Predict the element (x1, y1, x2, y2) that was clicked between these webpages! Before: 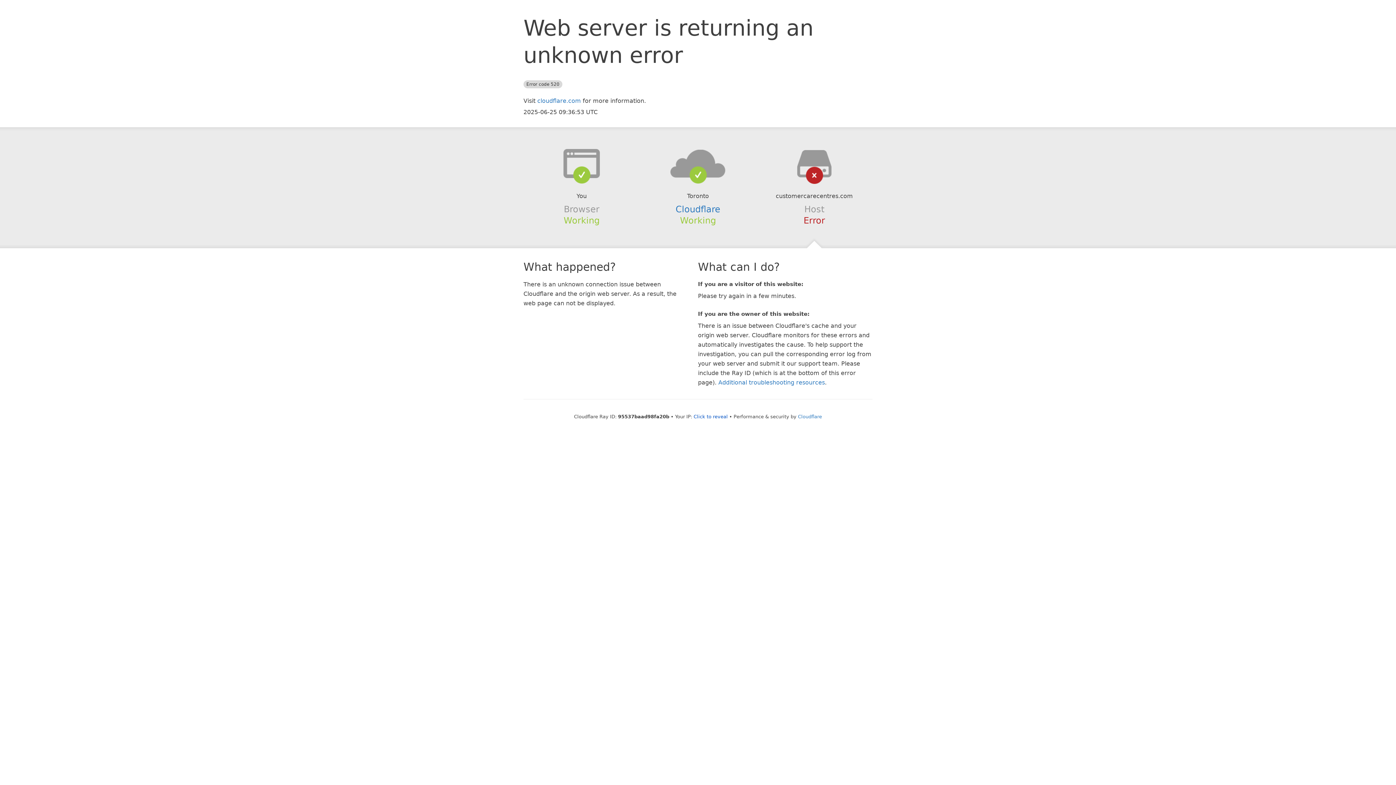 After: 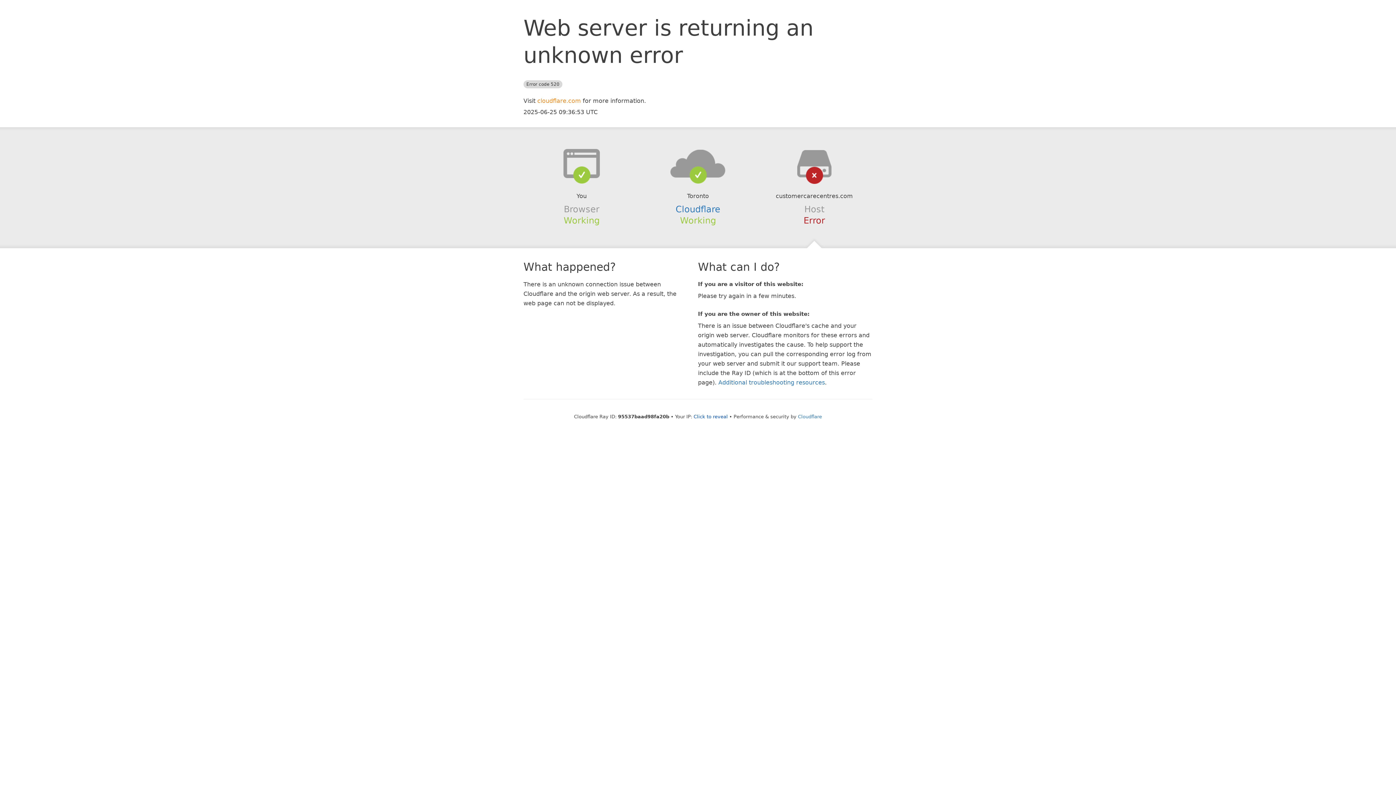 Action: label: cloudflare.com bbox: (537, 97, 581, 104)